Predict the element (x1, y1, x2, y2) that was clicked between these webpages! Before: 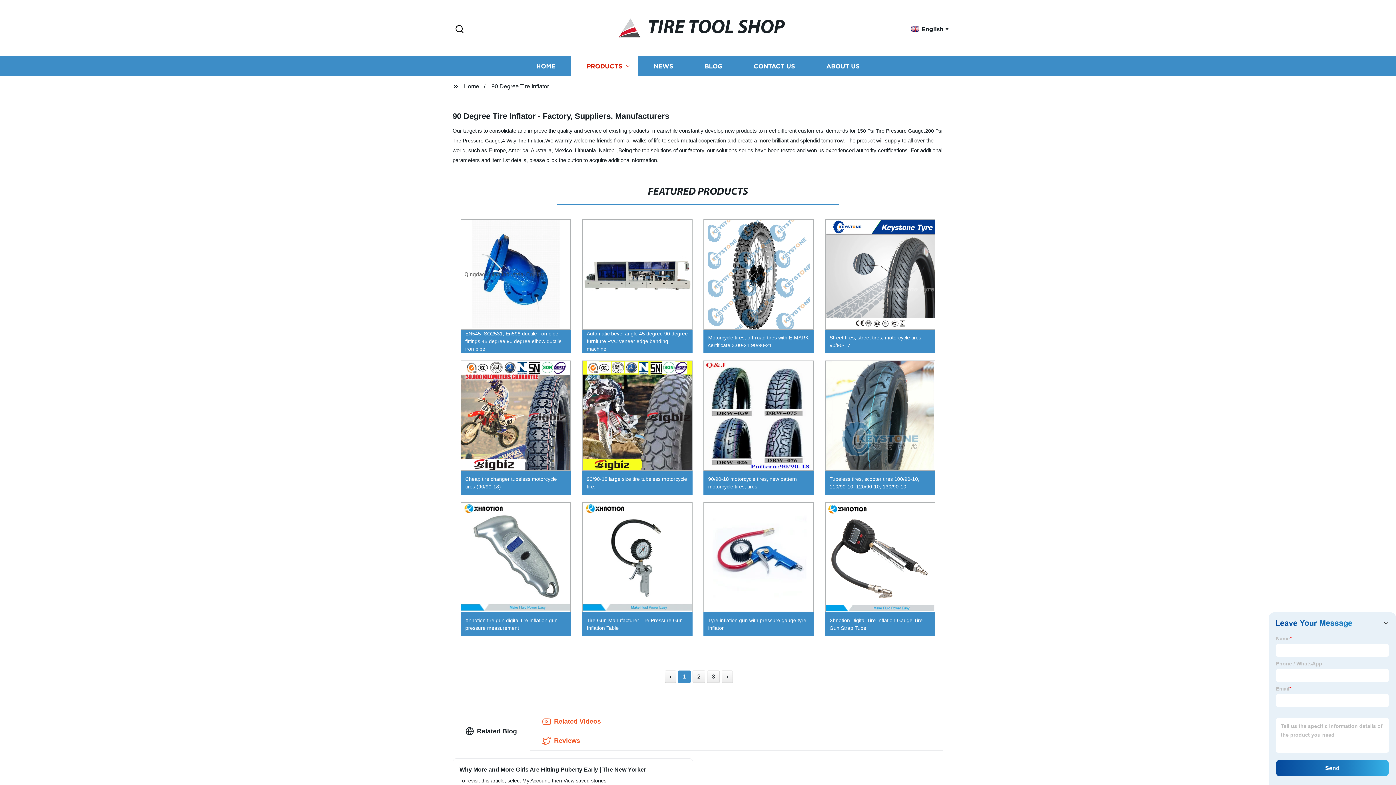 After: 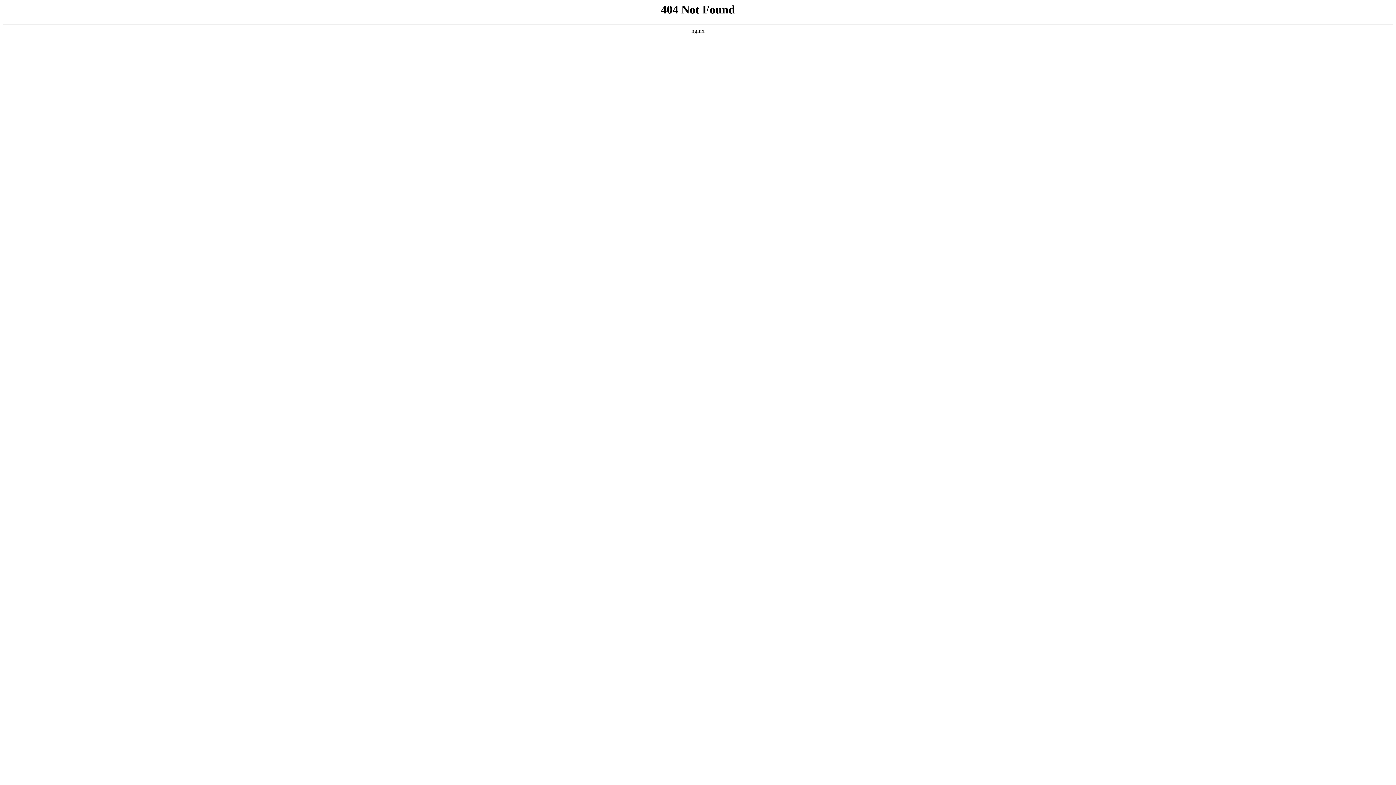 Action: bbox: (455, 357, 576, 498) label: Cheap tire changer tubeless motorcycle tires (90/90-18)